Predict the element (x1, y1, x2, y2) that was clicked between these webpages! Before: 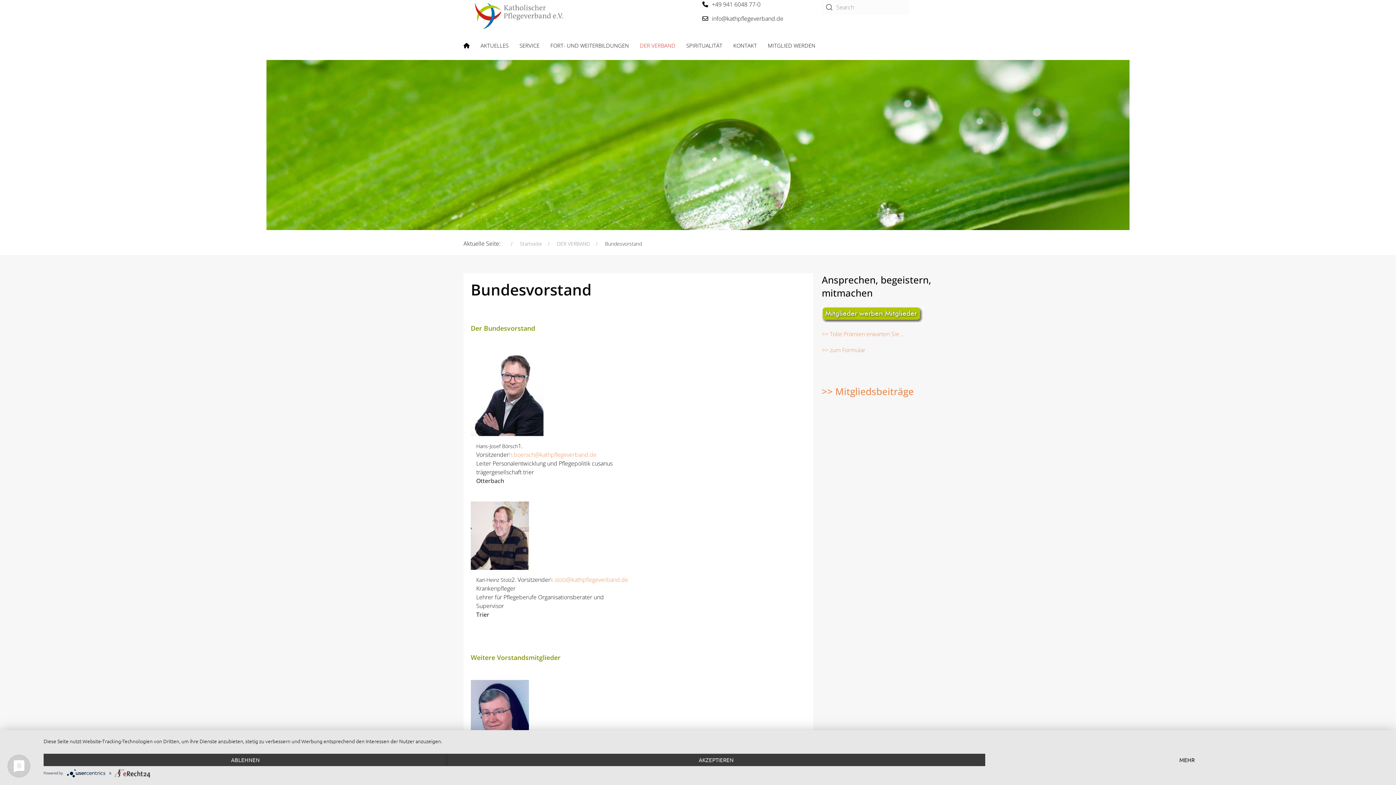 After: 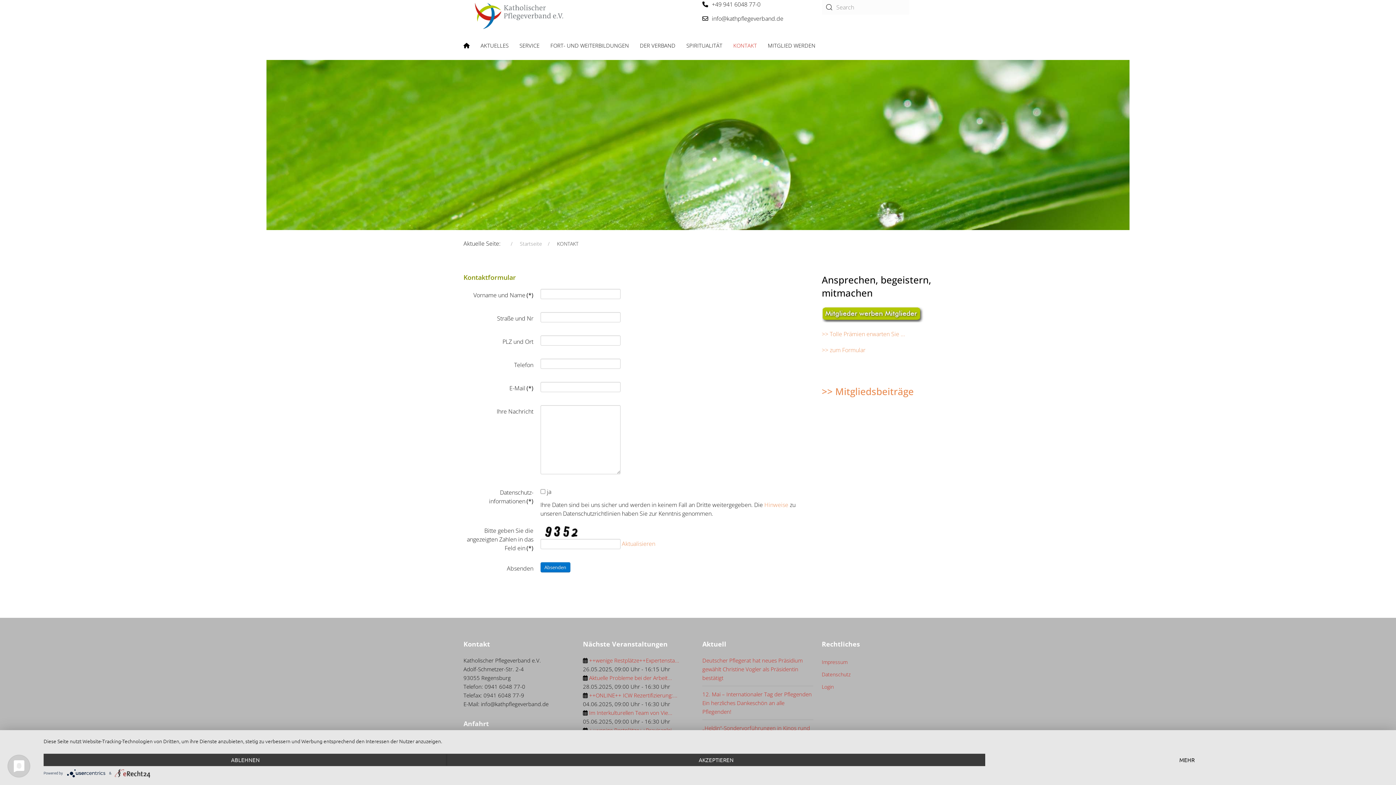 Action: label: KONTAKT bbox: (728, 30, 762, 60)